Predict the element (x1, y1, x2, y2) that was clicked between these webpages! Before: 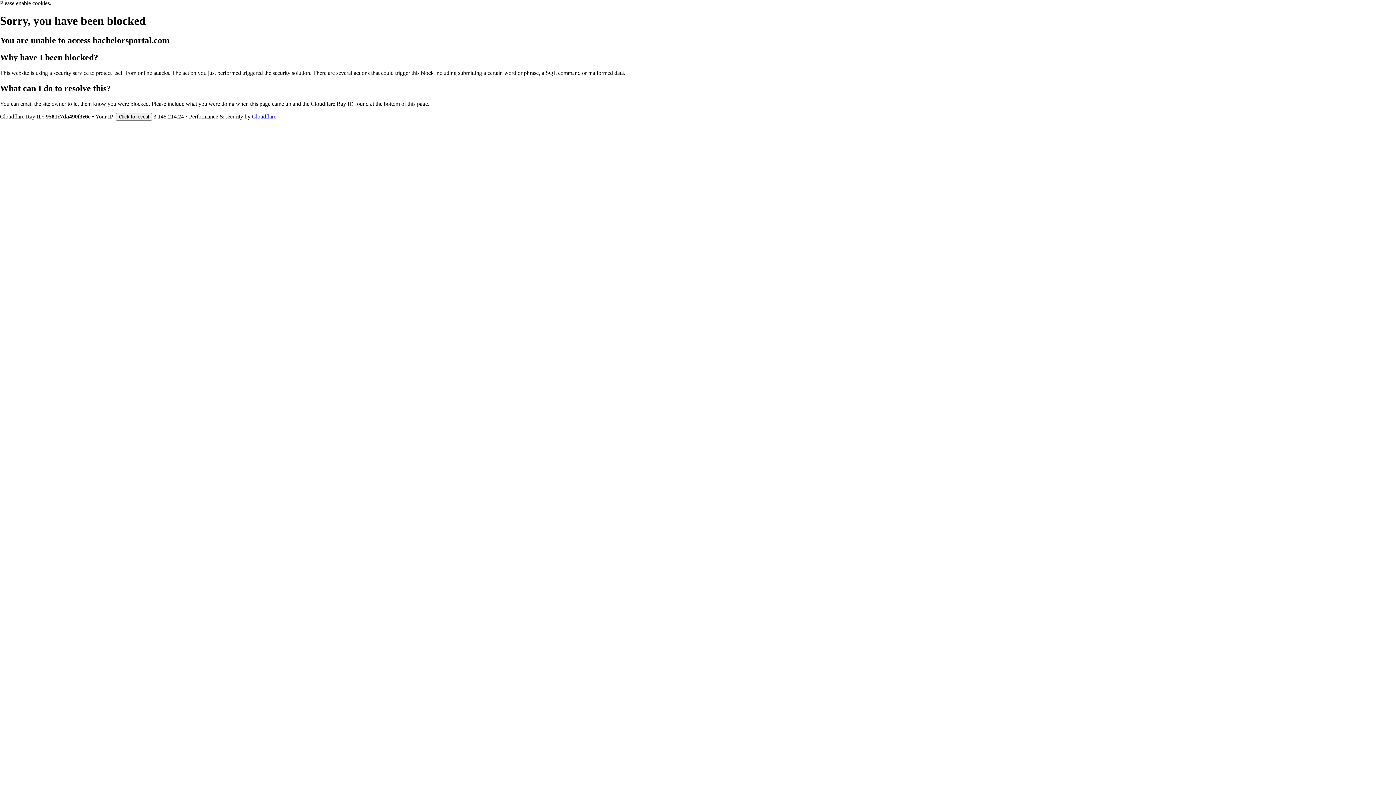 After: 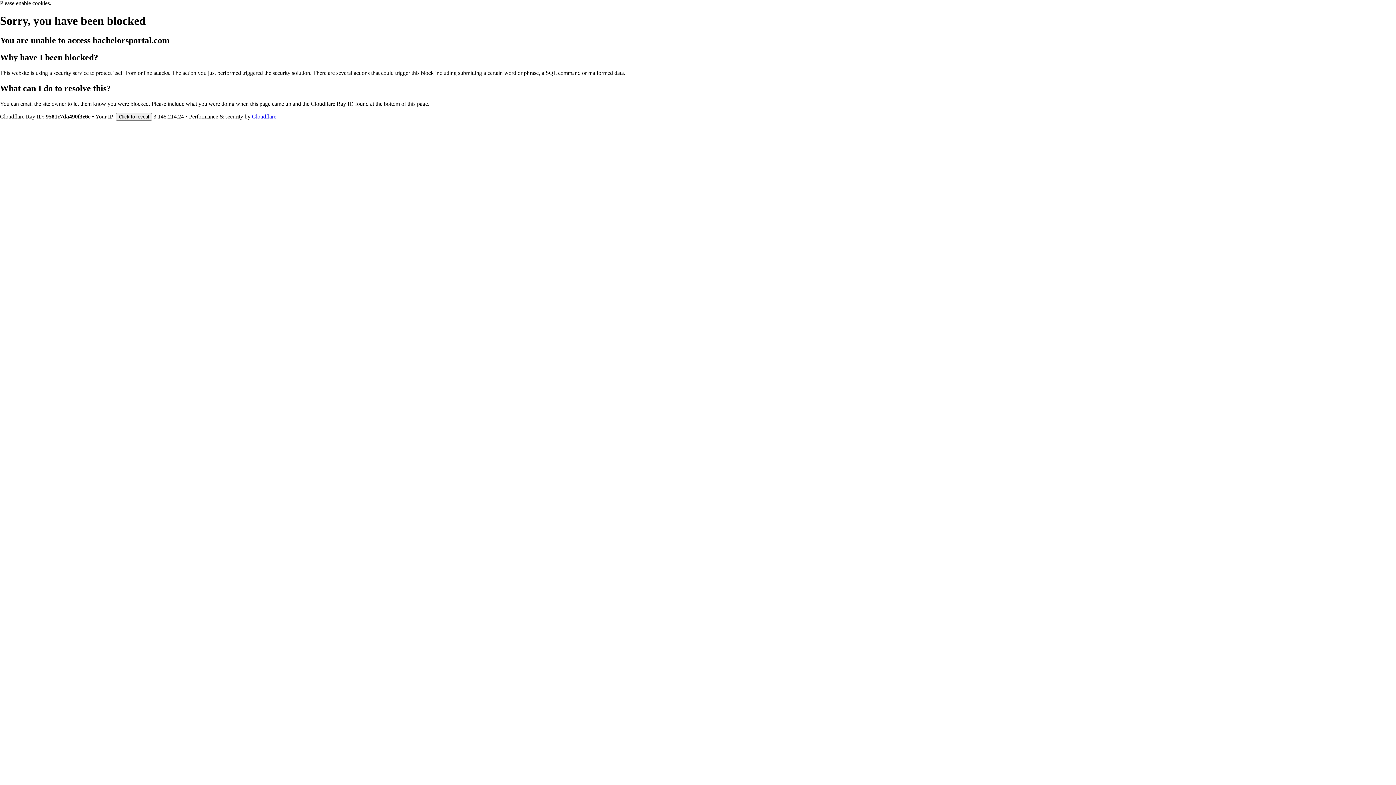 Action: label: Cloudflare bbox: (252, 113, 276, 119)